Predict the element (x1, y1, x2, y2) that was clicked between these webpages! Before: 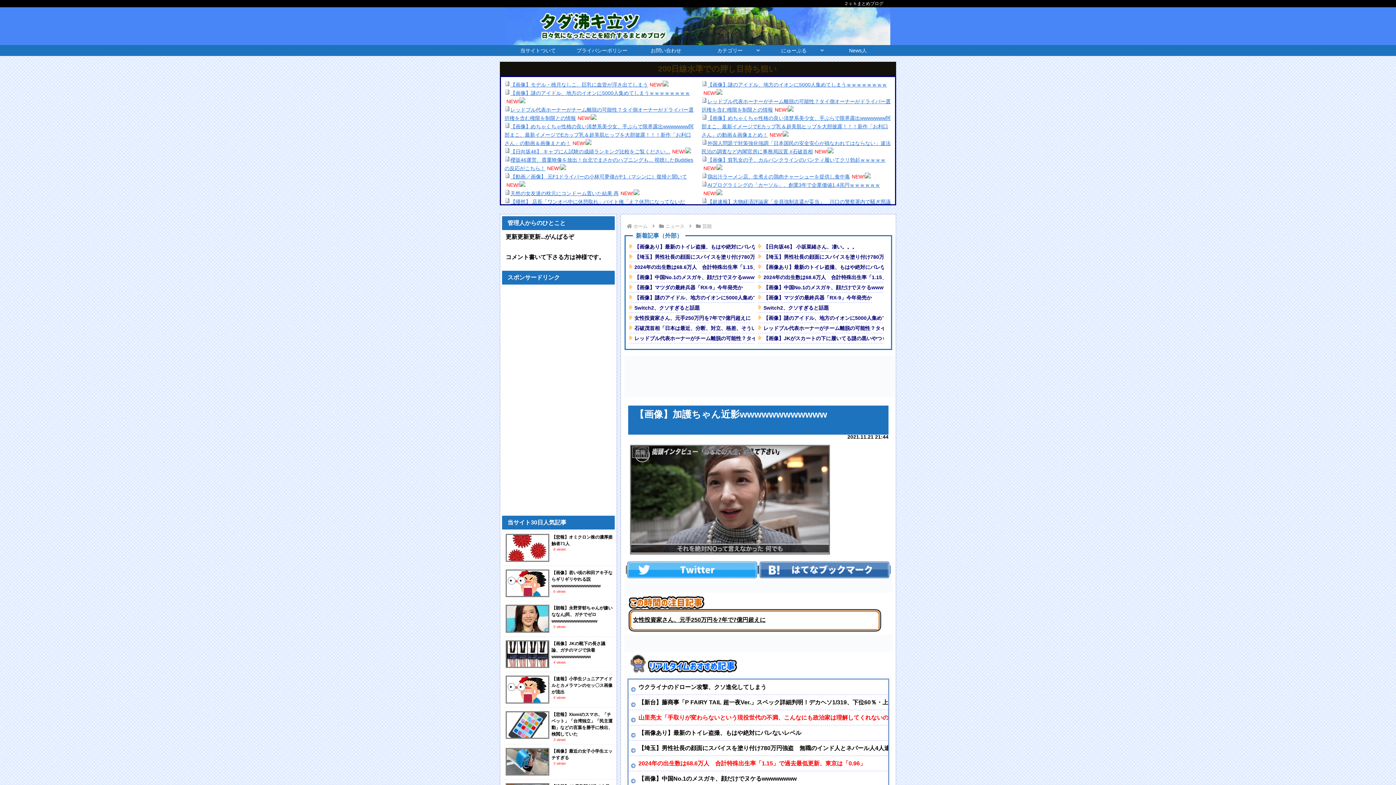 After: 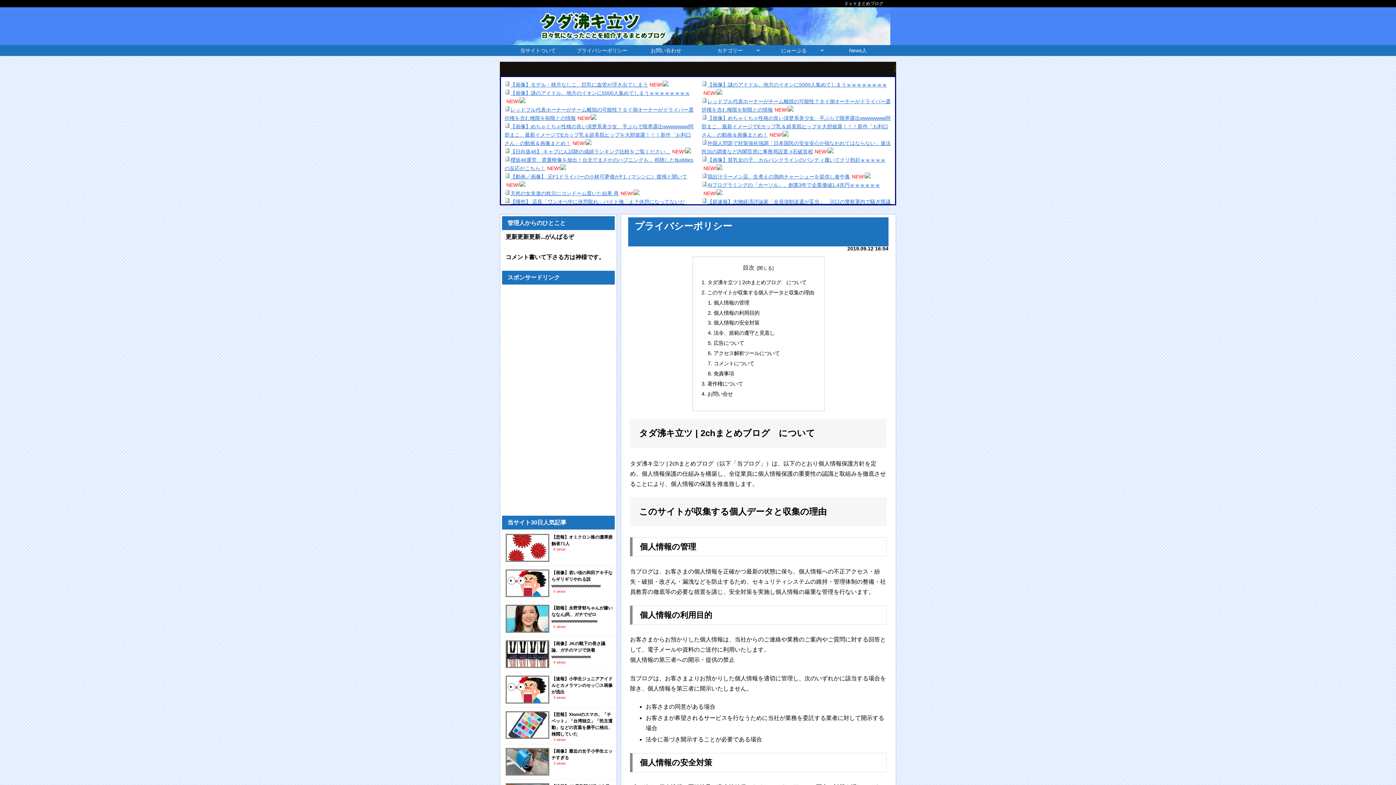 Action: bbox: (570, 45, 634, 56) label: プライバシーポリシー